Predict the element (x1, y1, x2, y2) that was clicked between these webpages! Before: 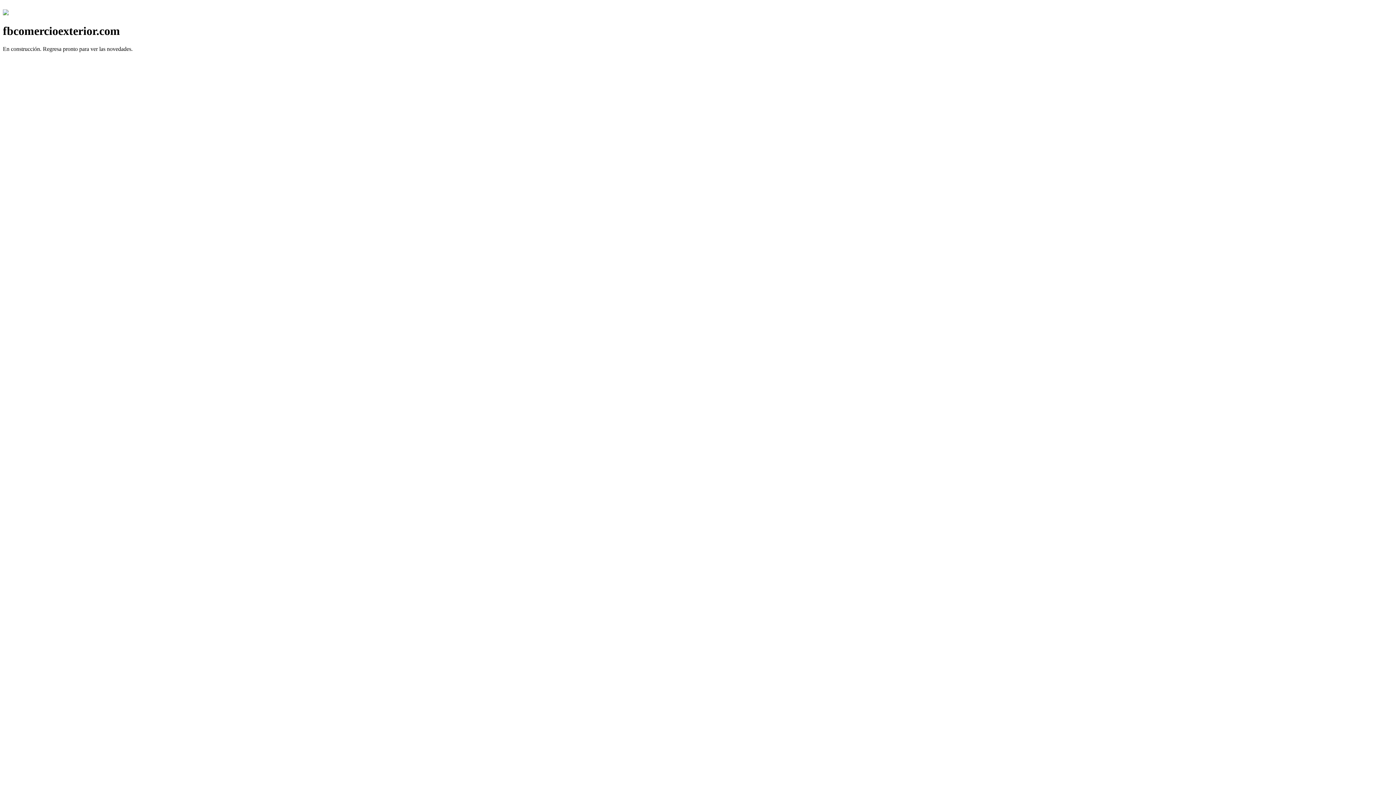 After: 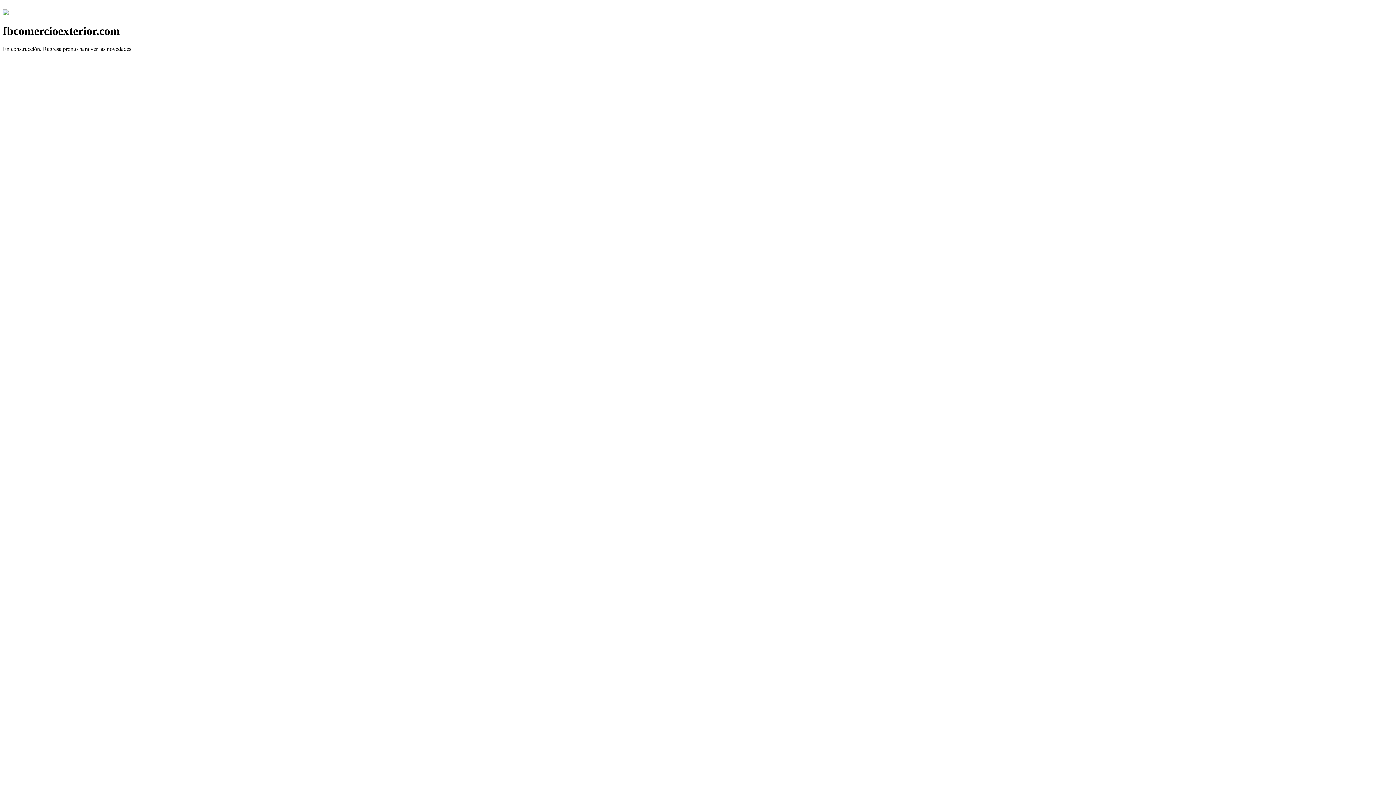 Action: bbox: (2, 10, 8, 16)